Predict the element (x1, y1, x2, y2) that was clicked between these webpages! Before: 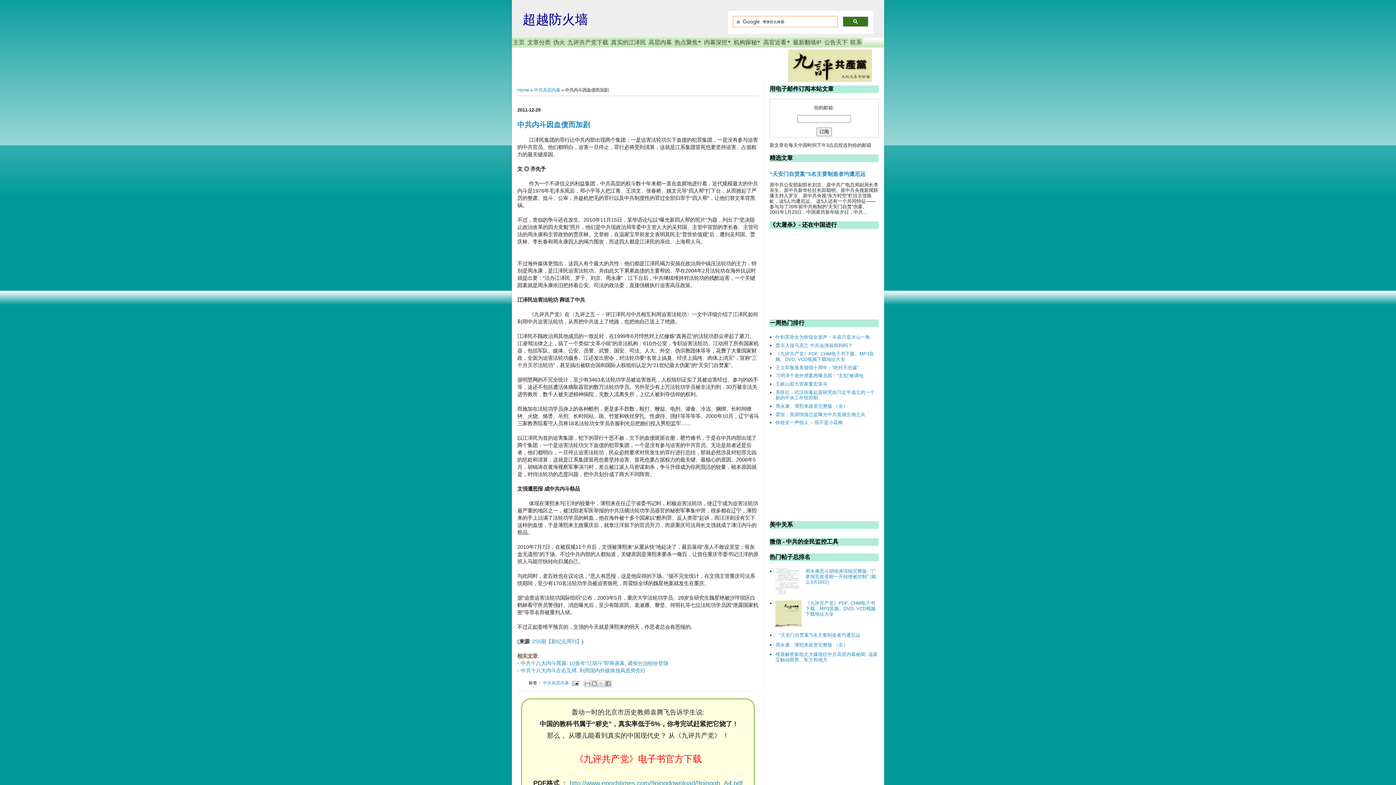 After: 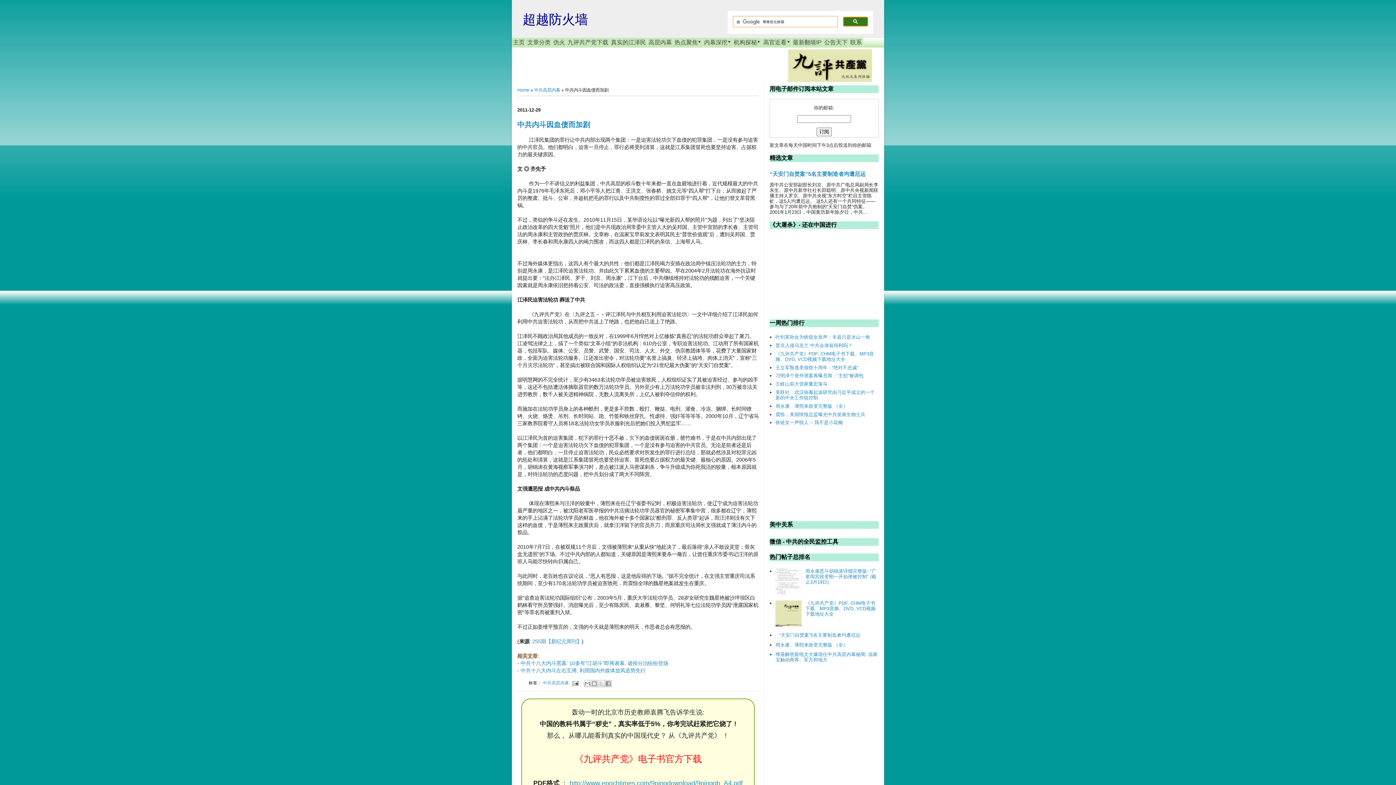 Action: bbox: (843, 16, 868, 26)